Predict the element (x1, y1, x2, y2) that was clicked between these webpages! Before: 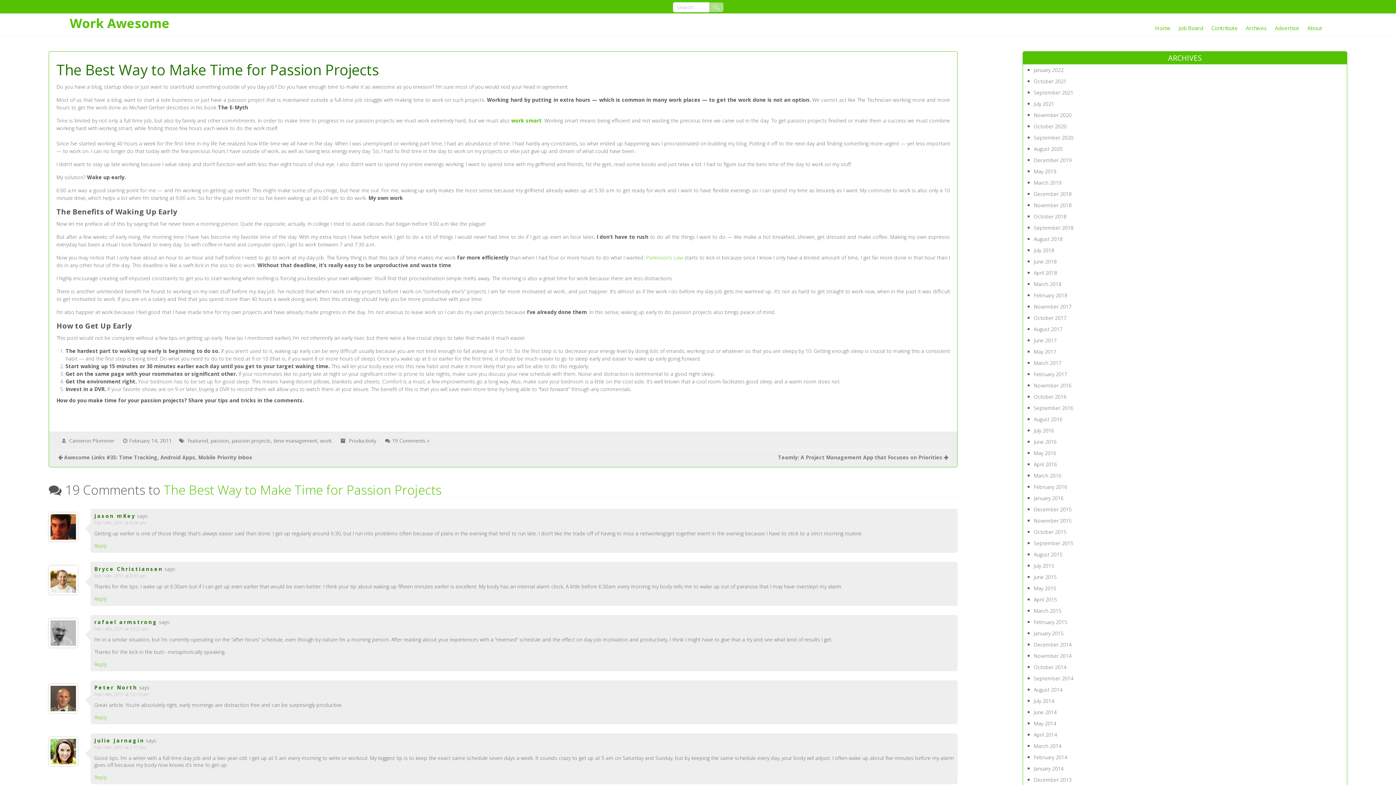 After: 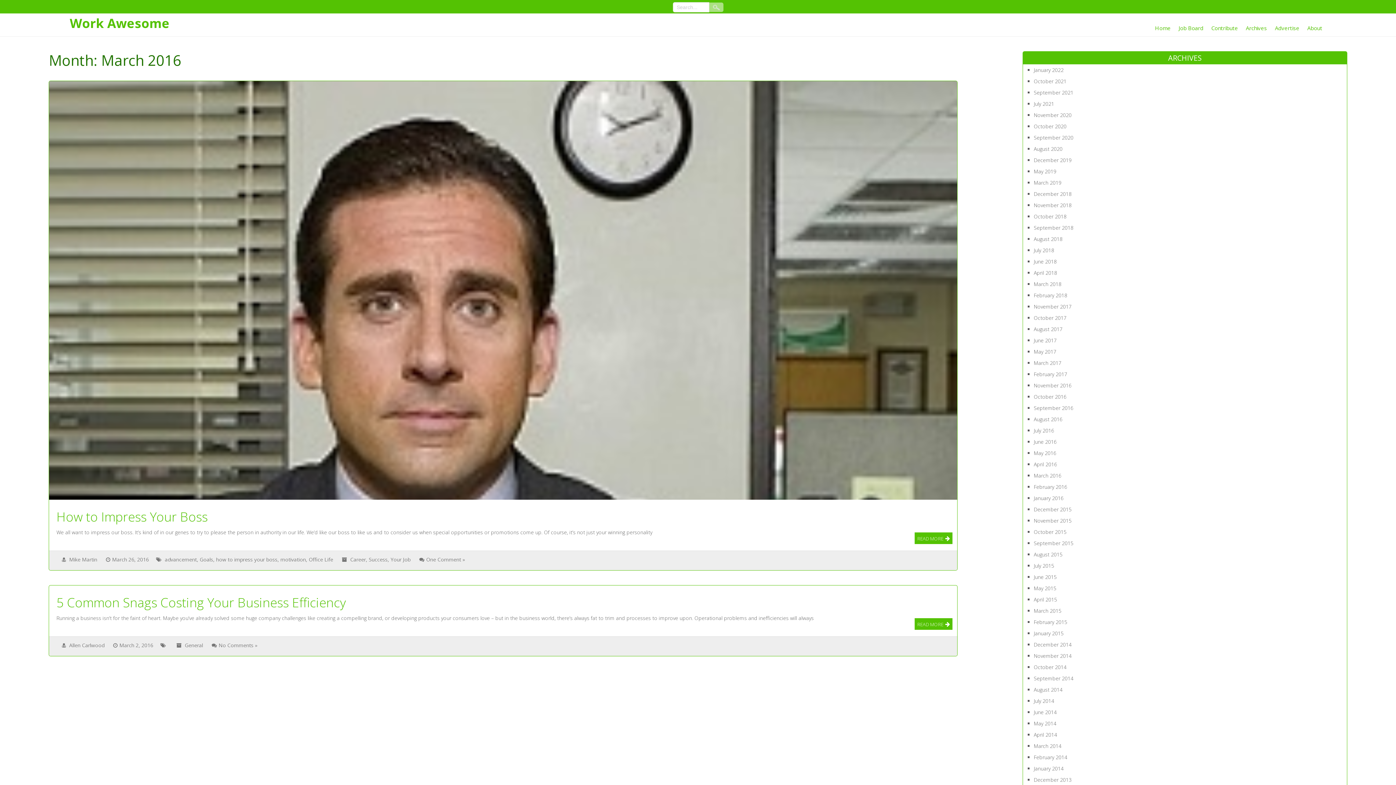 Action: label: March 2016 bbox: (1034, 472, 1061, 479)